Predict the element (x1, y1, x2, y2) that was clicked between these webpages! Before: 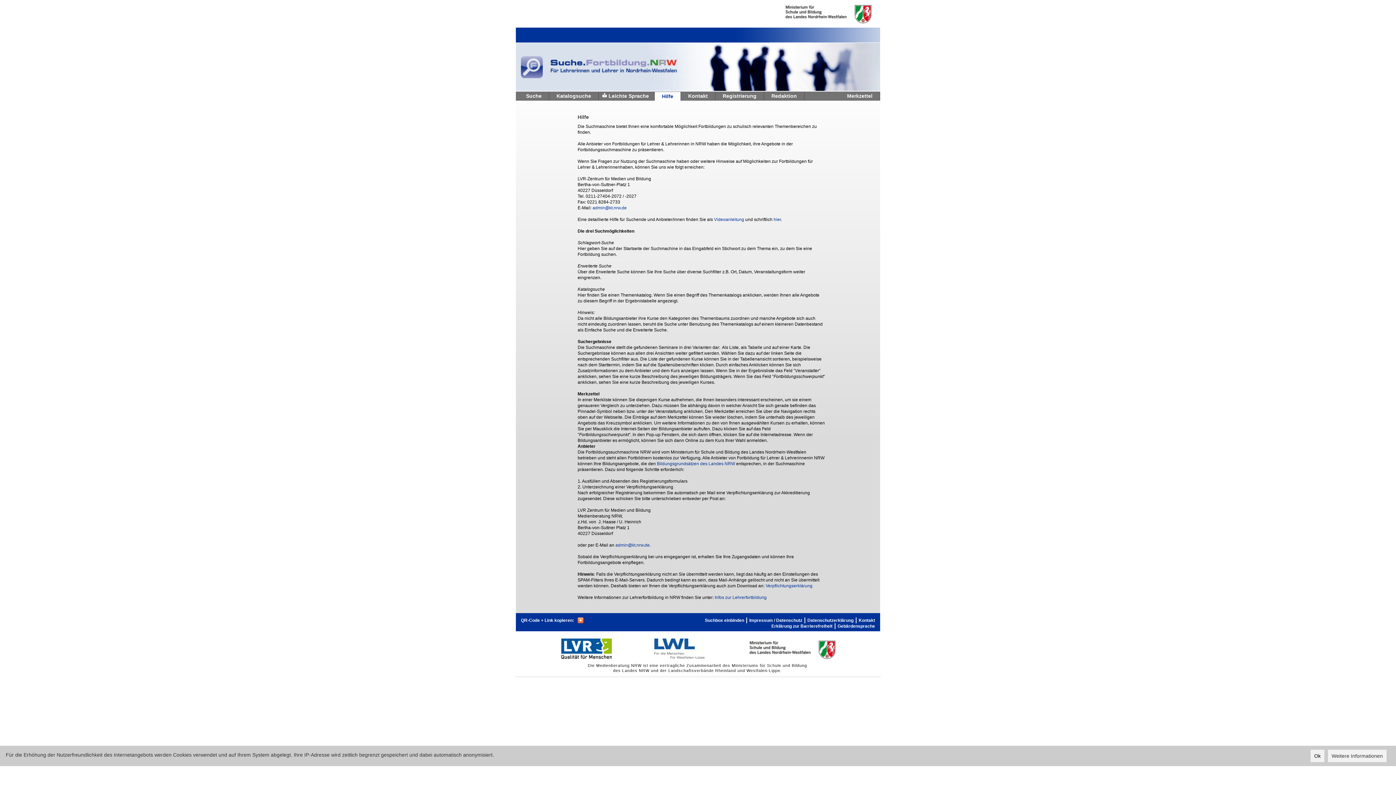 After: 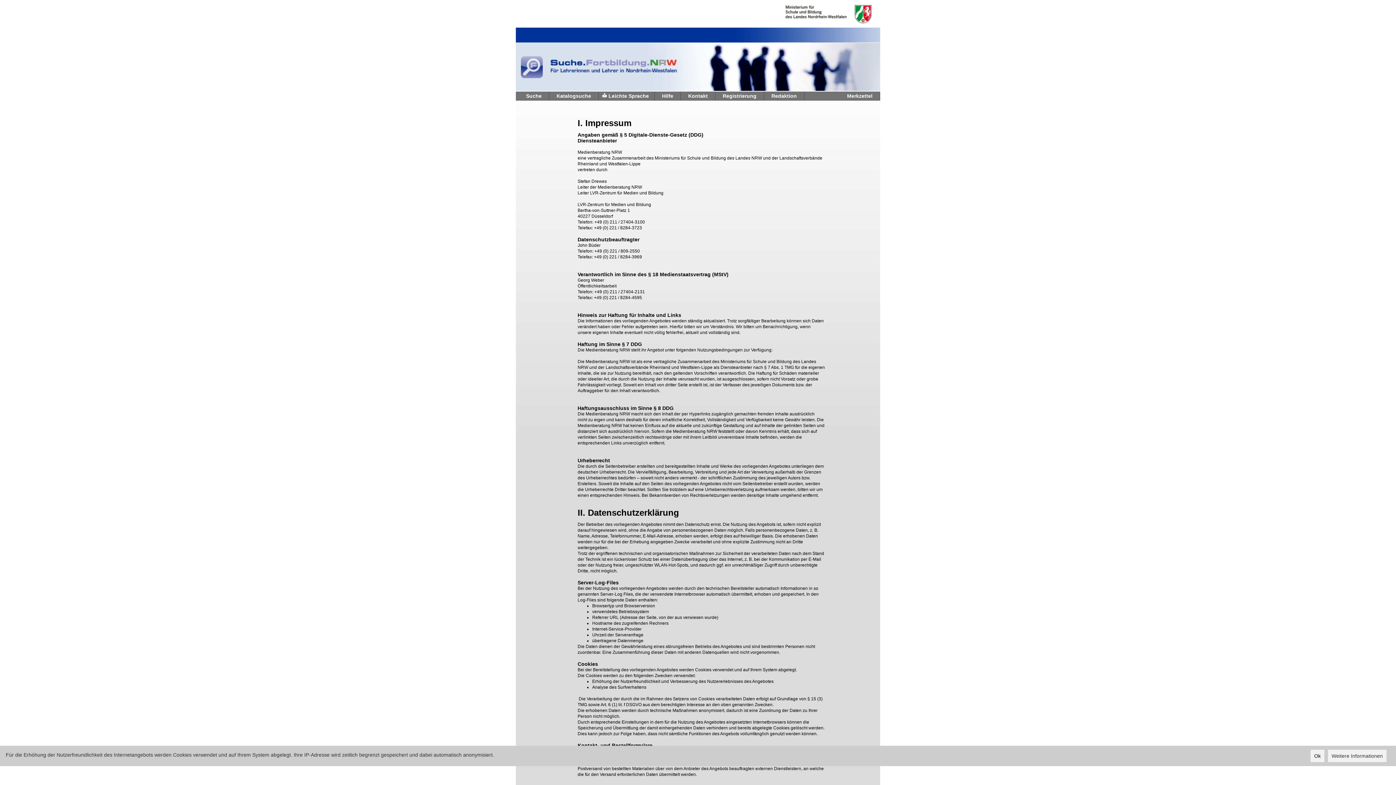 Action: label: Impressum / Datenschutz bbox: (749, 617, 802, 623)